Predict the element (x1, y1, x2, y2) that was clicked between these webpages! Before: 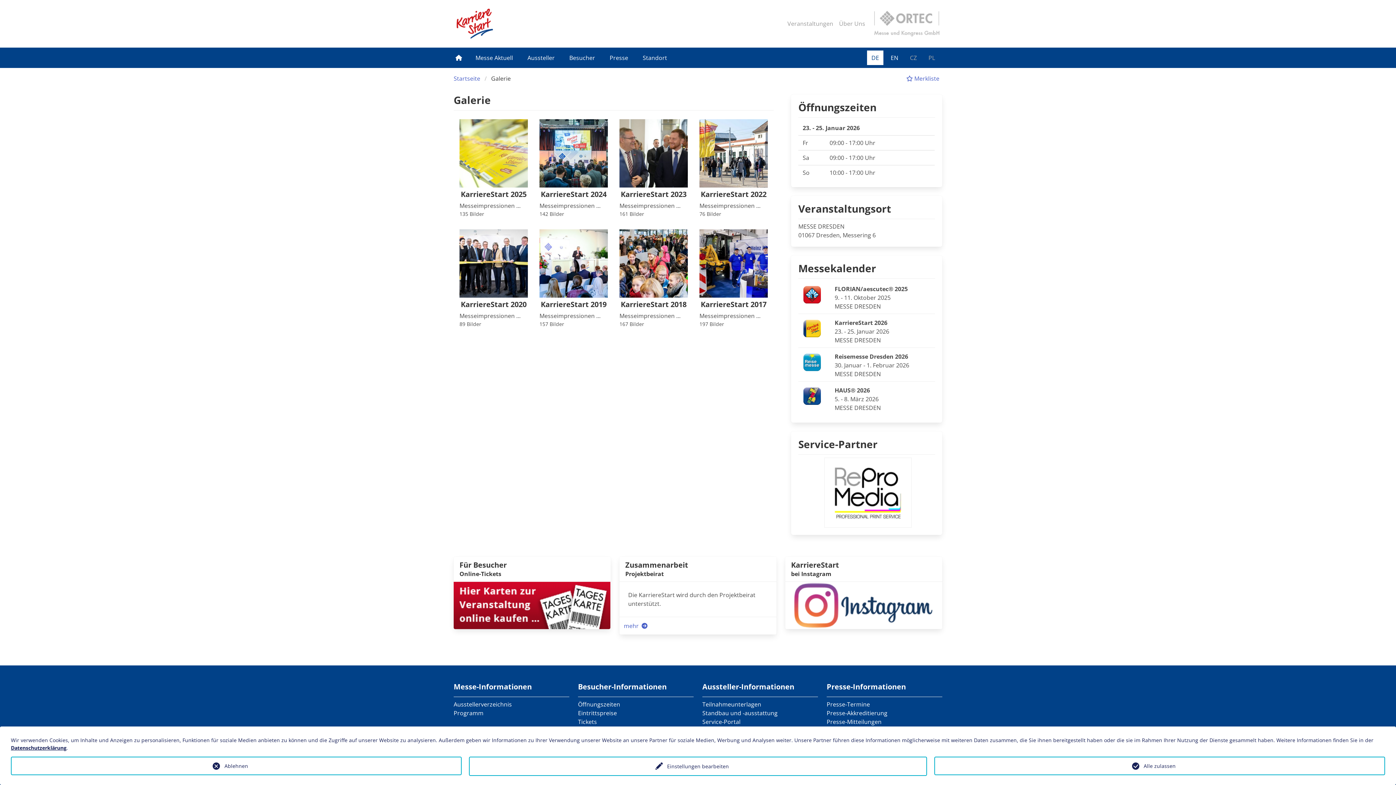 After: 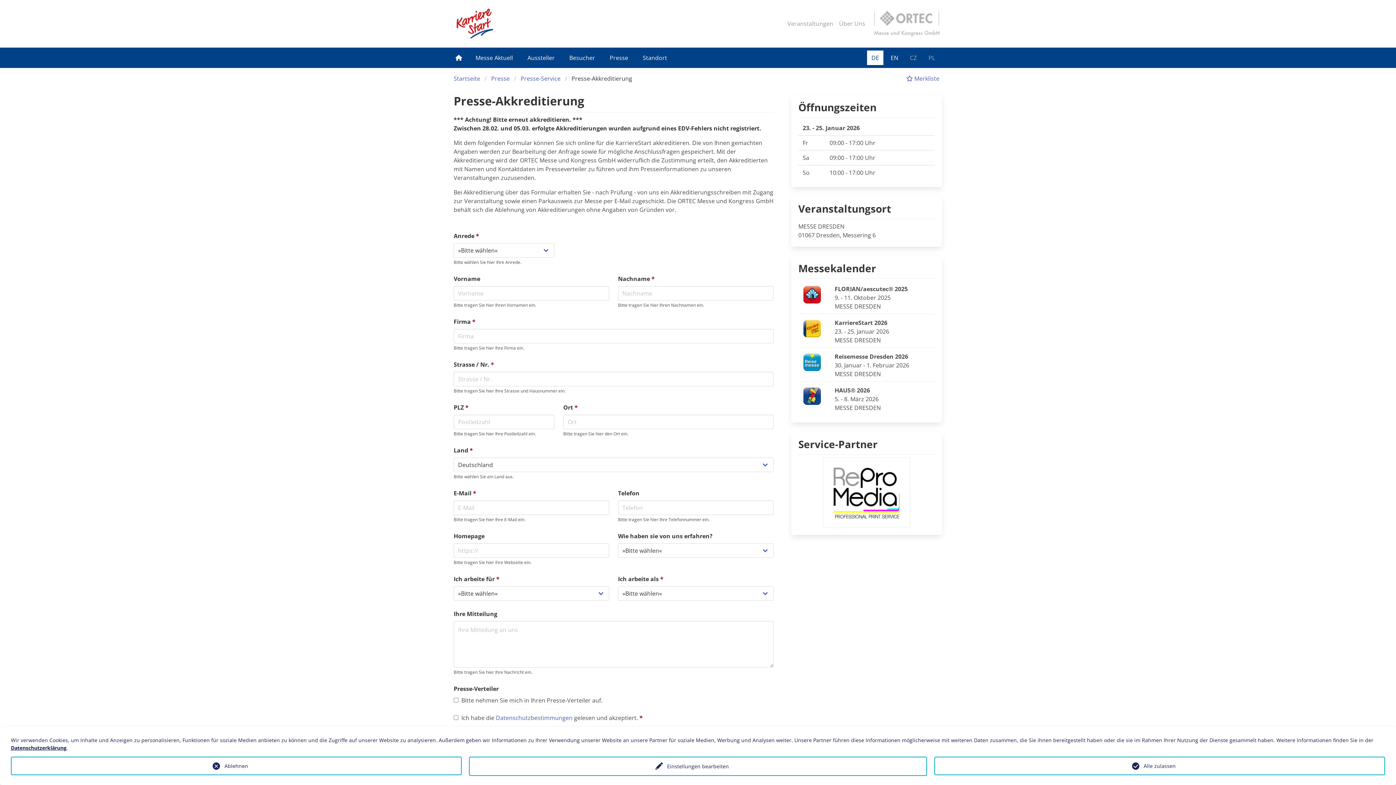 Action: label: Presse-Akkreditierung bbox: (826, 709, 887, 717)